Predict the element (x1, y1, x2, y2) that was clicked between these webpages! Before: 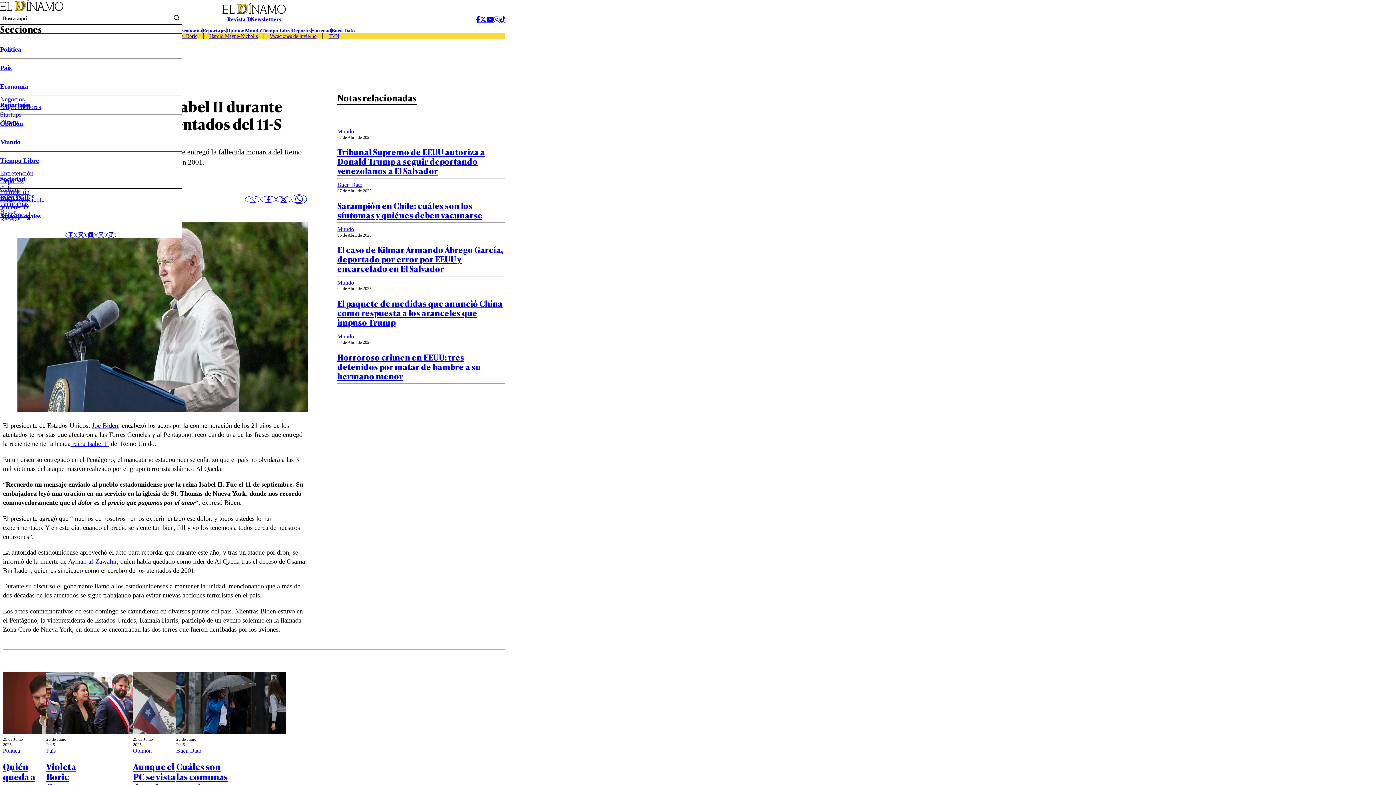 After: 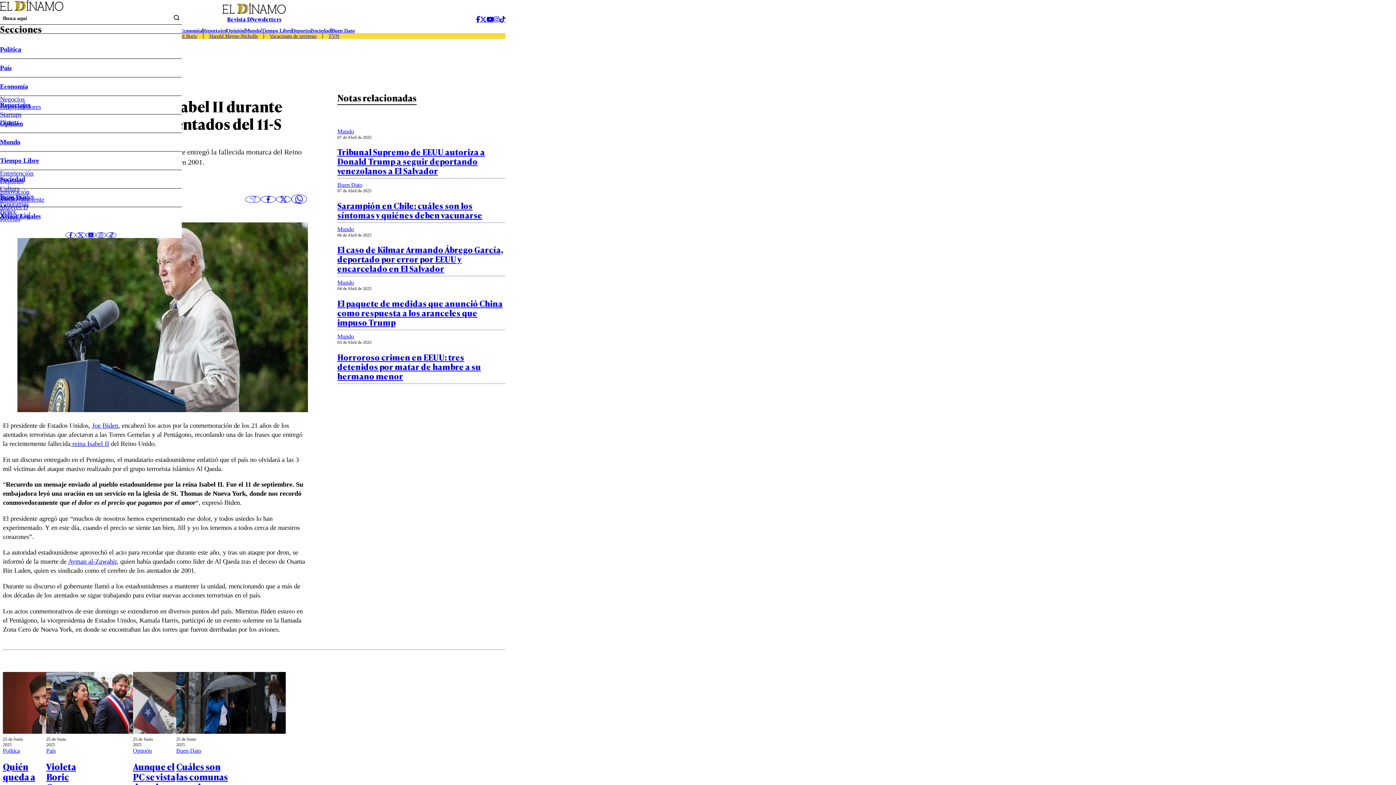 Action: bbox: (260, 195, 276, 202)